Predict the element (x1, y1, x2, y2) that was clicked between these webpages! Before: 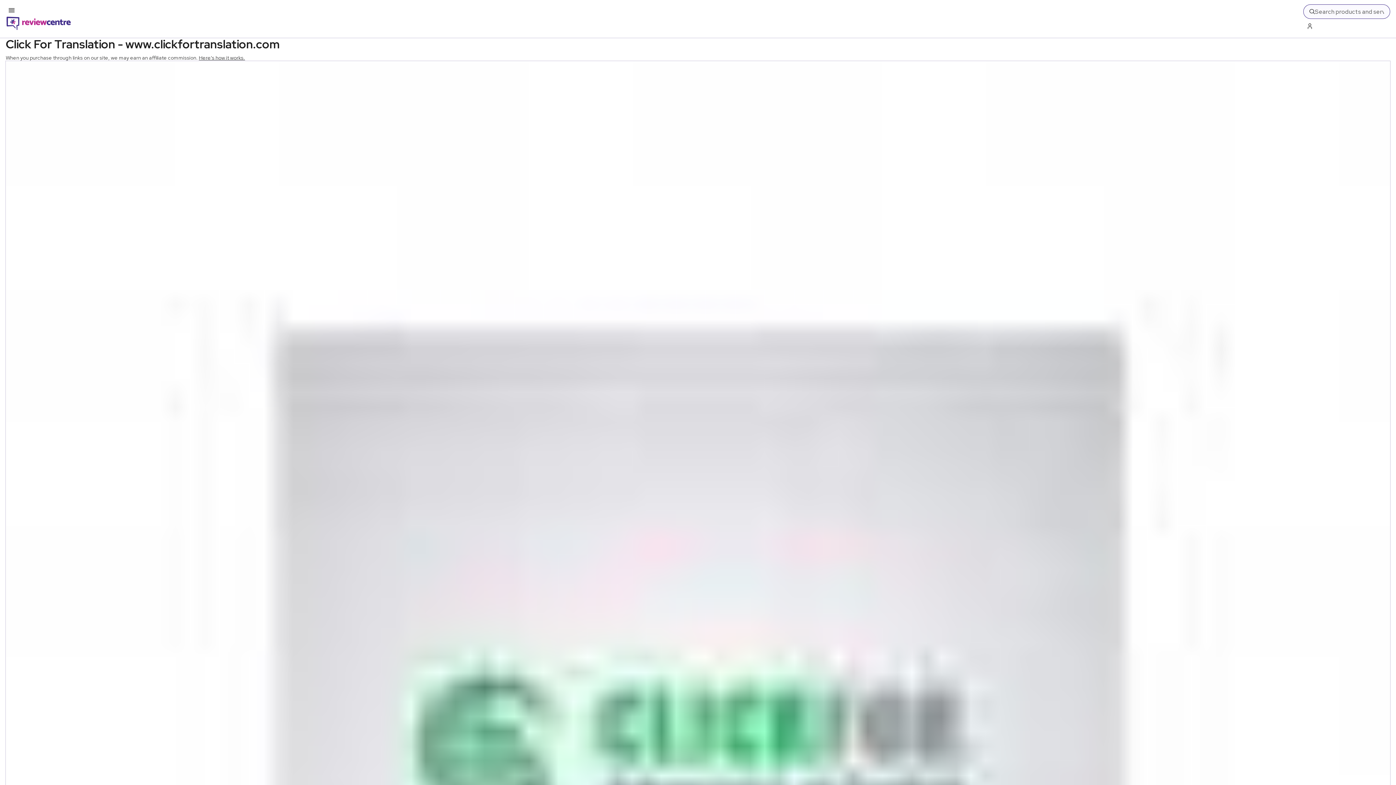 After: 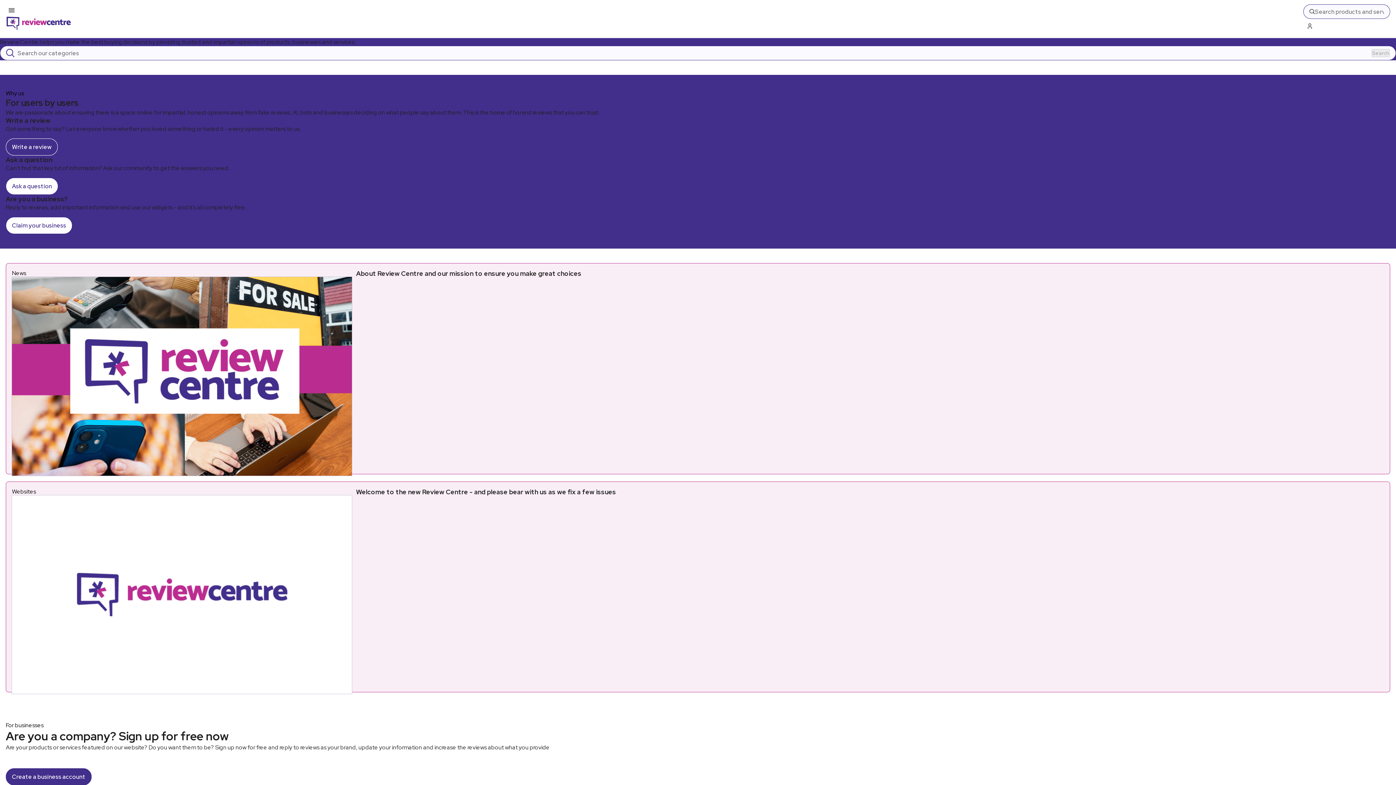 Action: label: Back to homepage bbox: (5, 16, 71, 30)